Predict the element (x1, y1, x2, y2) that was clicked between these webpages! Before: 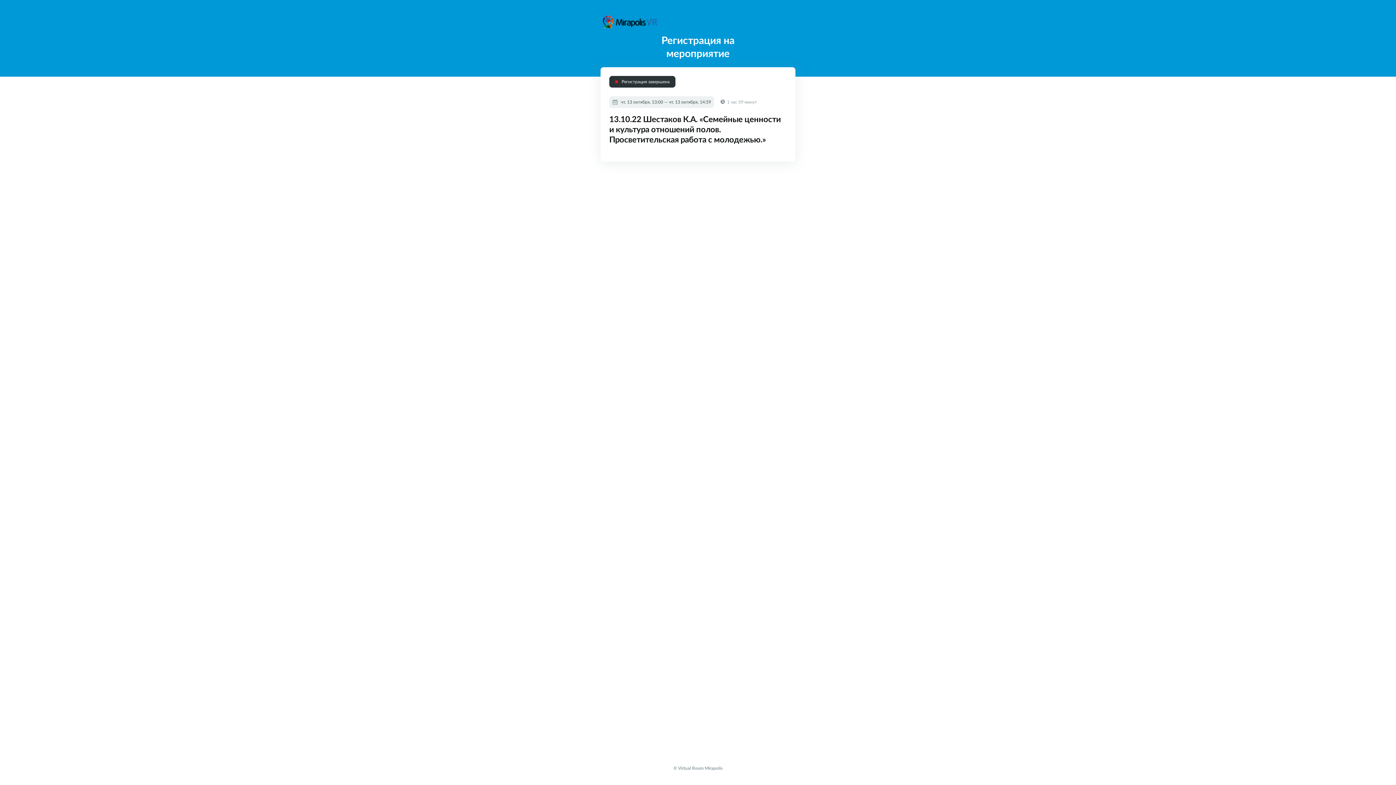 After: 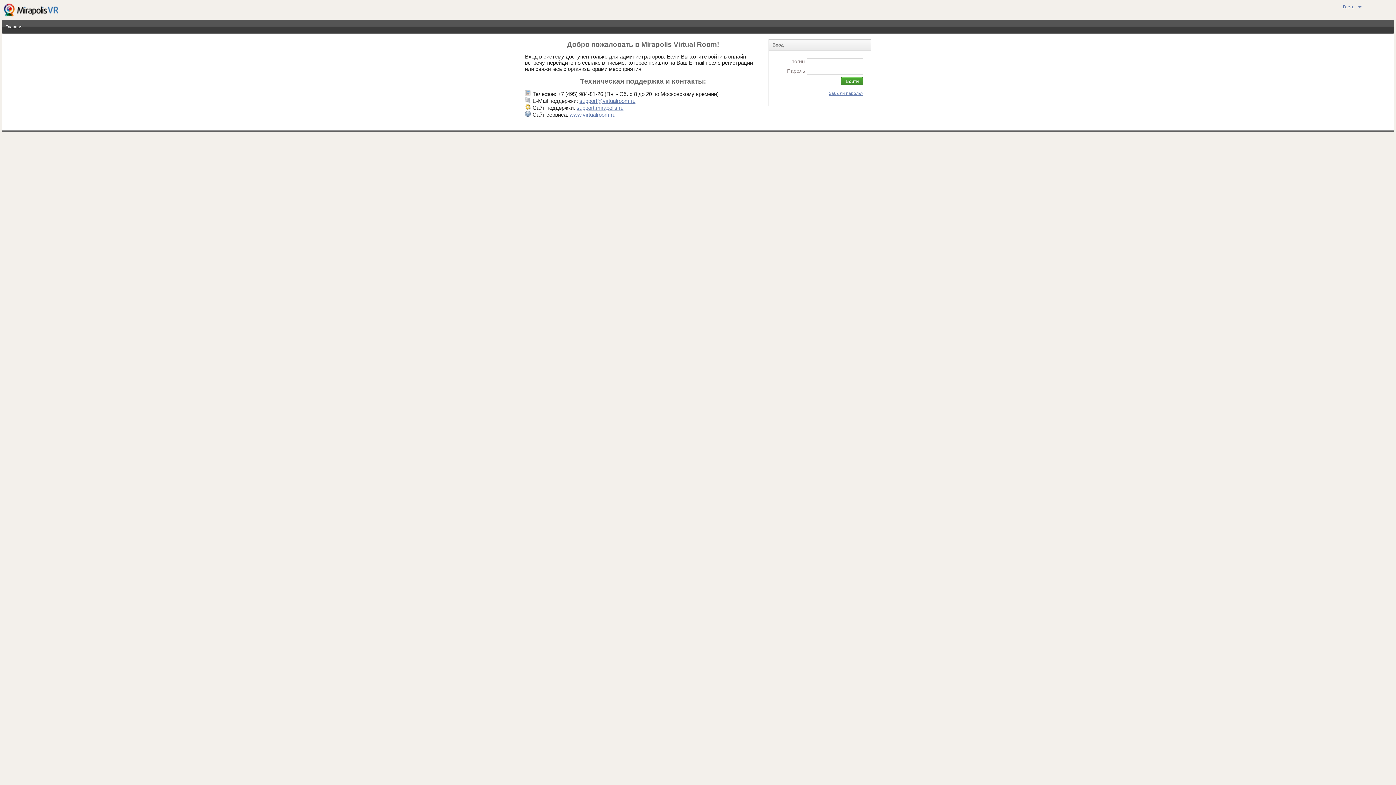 Action: bbox: (600, 13, 698, 30)